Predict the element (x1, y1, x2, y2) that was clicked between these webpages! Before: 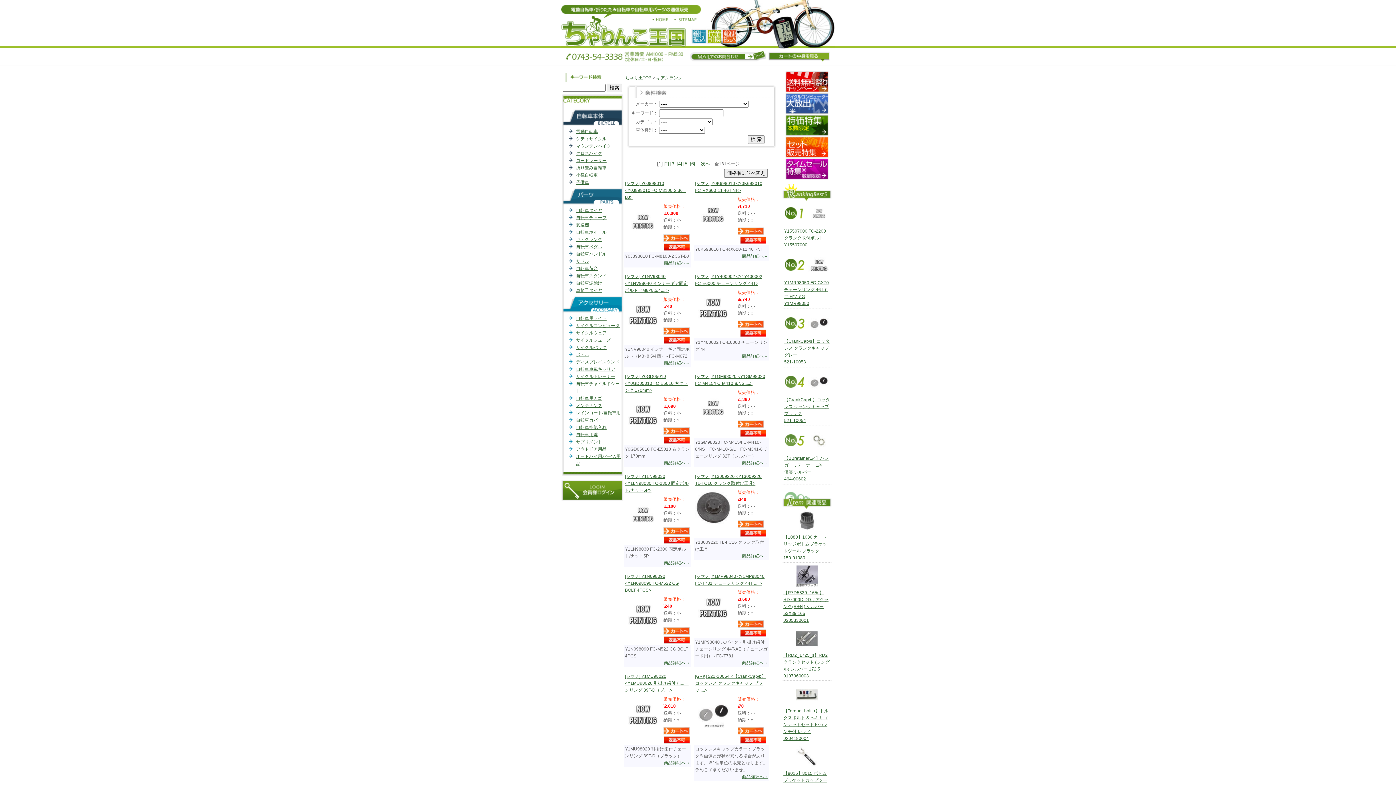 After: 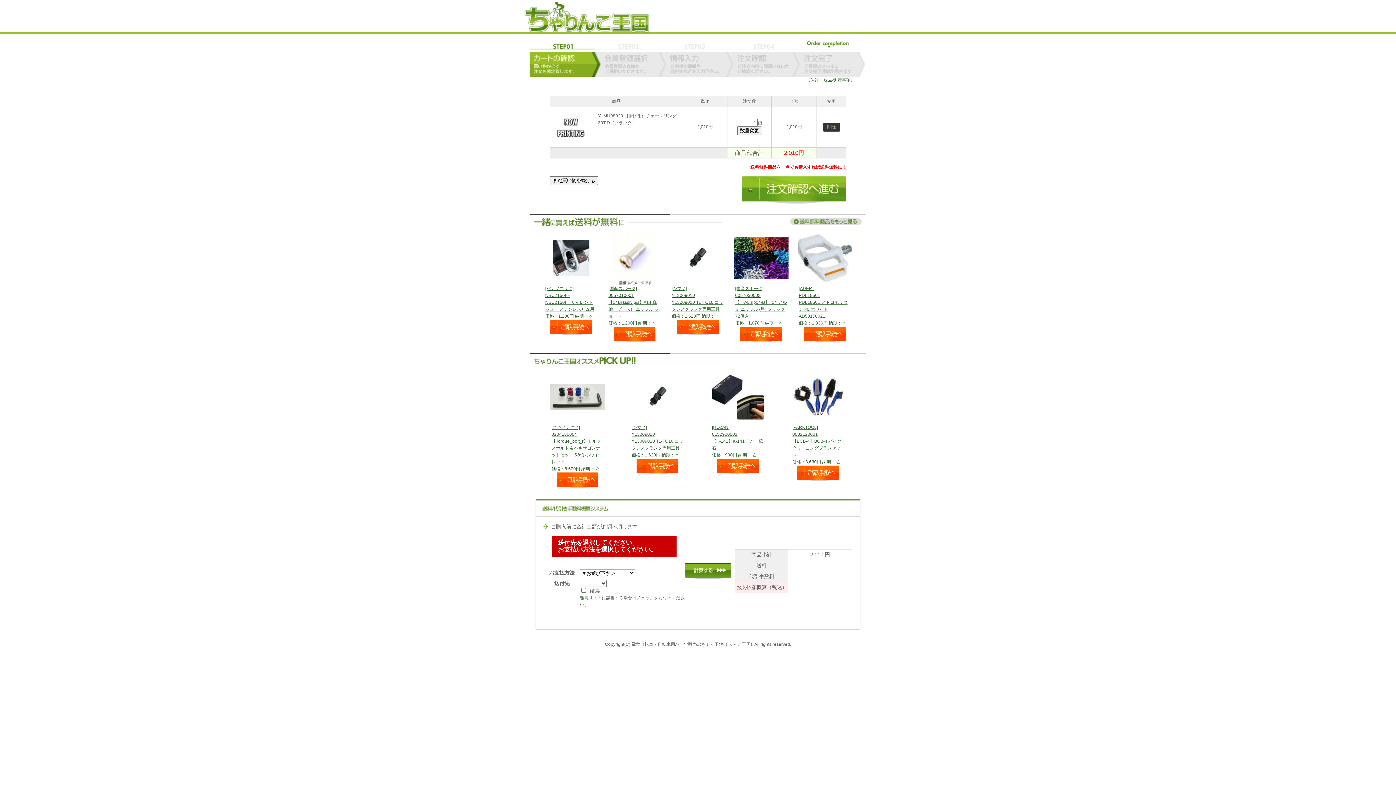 Action: bbox: (663, 730, 689, 736)